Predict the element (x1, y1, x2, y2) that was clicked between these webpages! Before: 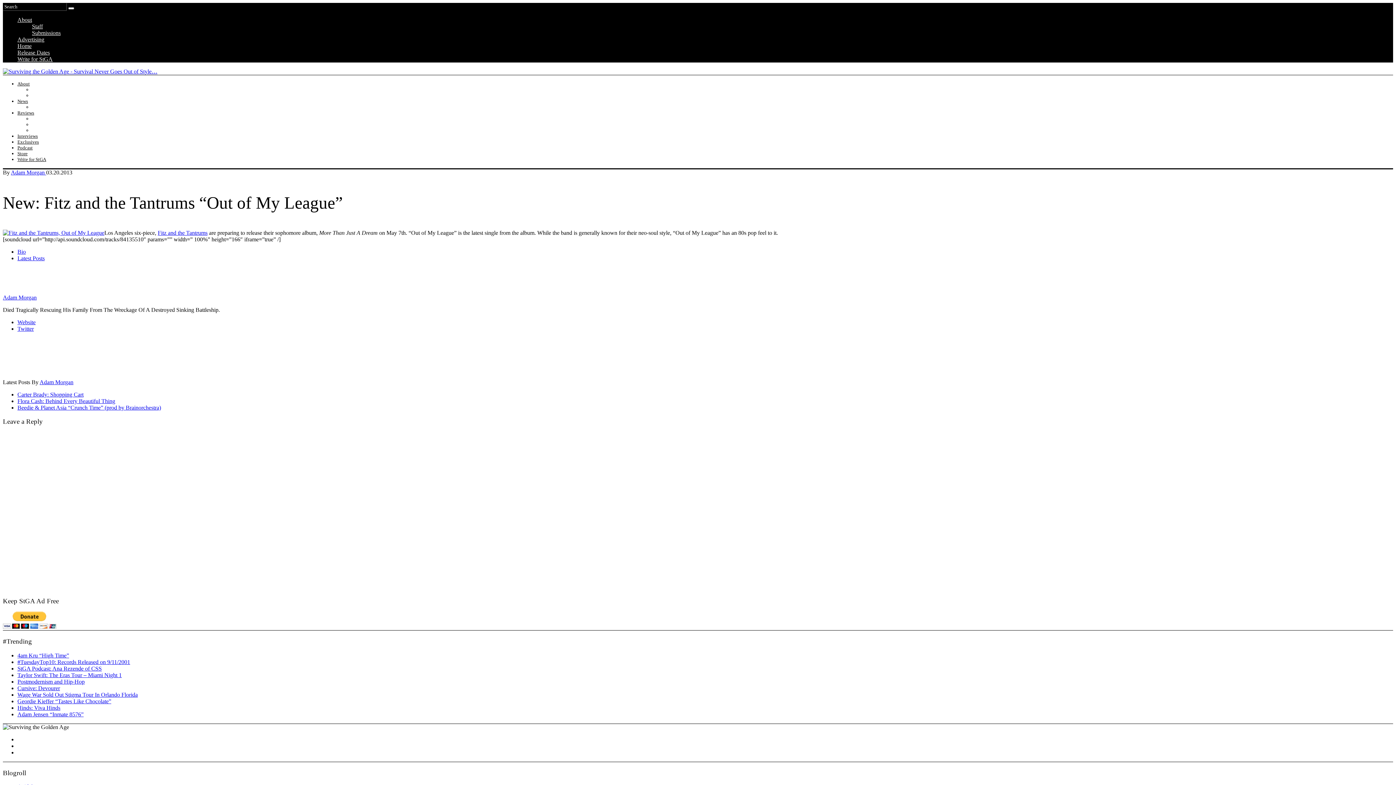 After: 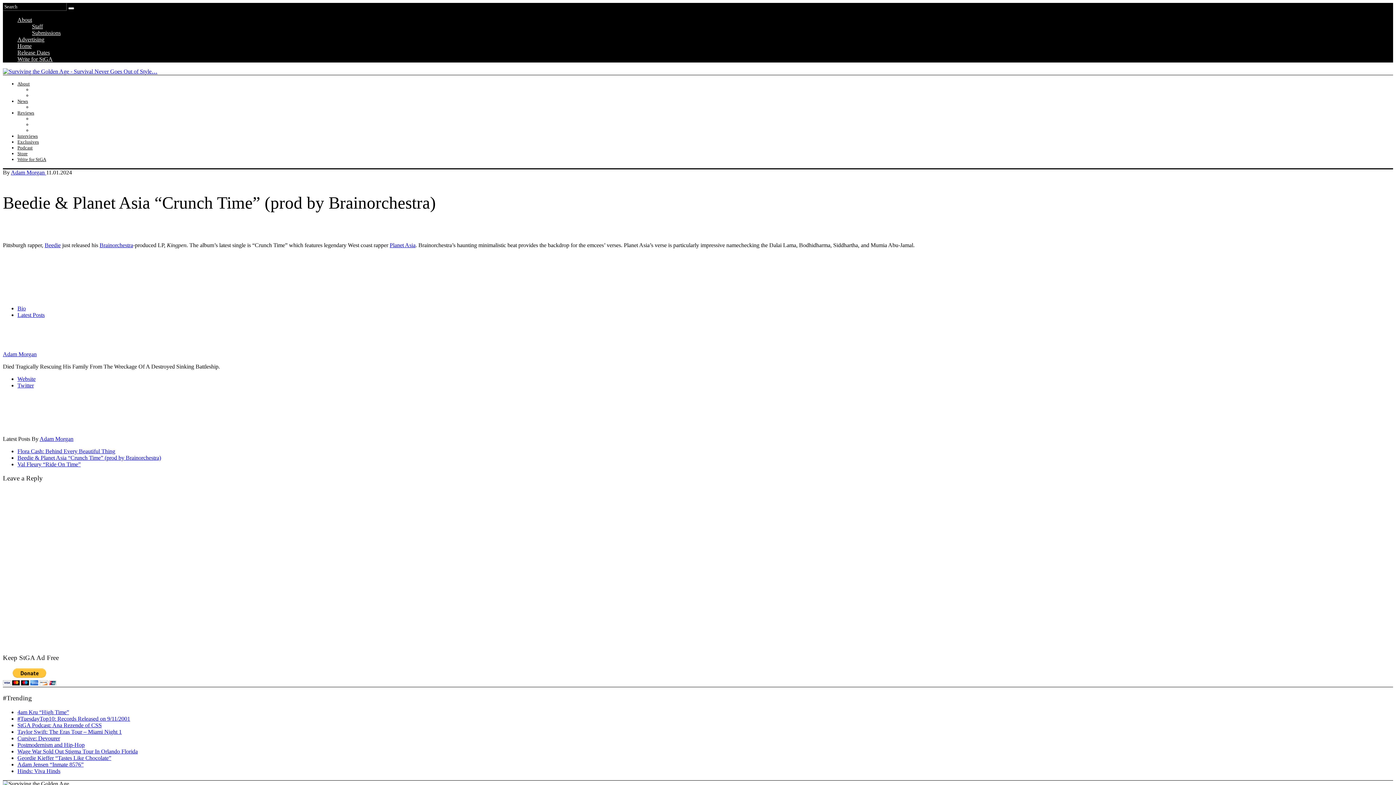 Action: label: Beedie & Planet Asia “Crunch Time” (prod by Brainorchestra) bbox: (17, 404, 161, 410)